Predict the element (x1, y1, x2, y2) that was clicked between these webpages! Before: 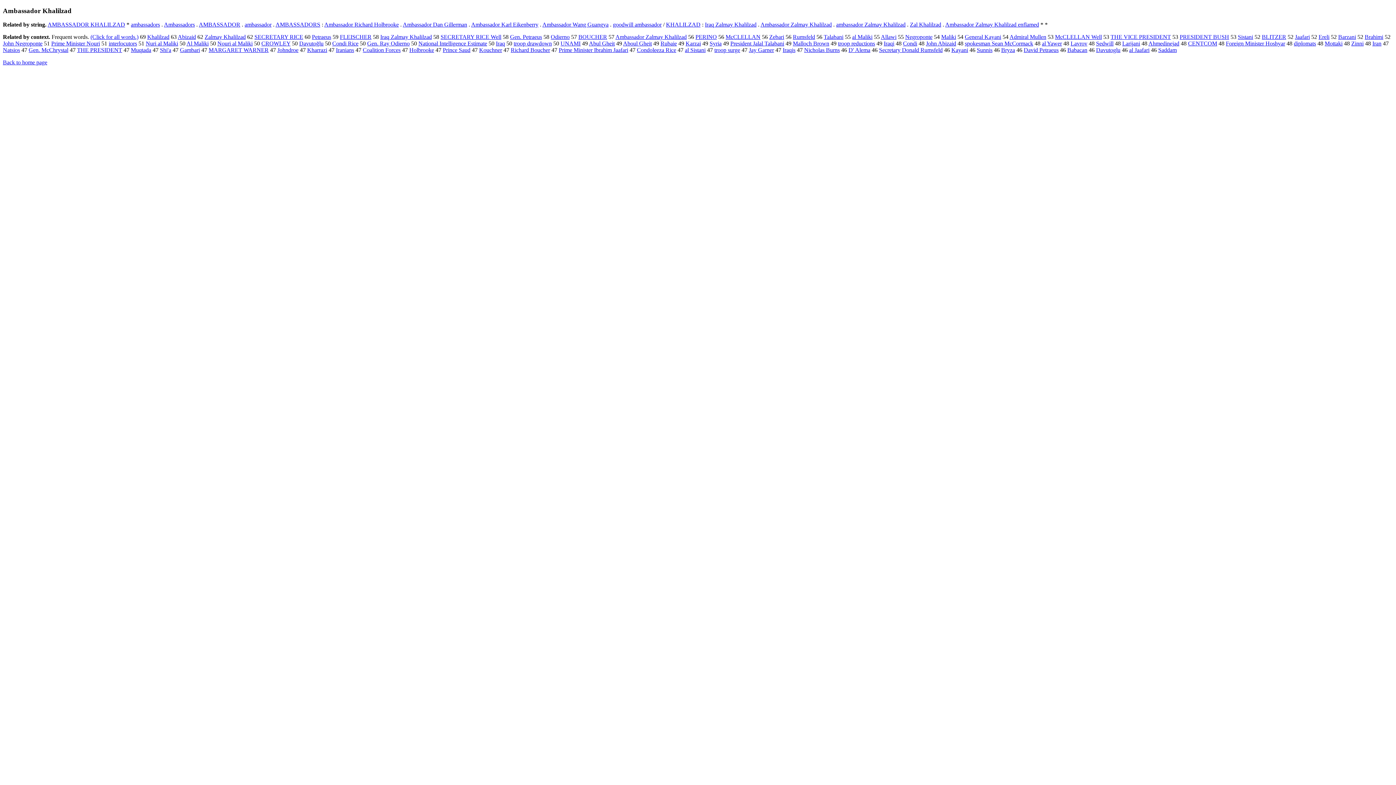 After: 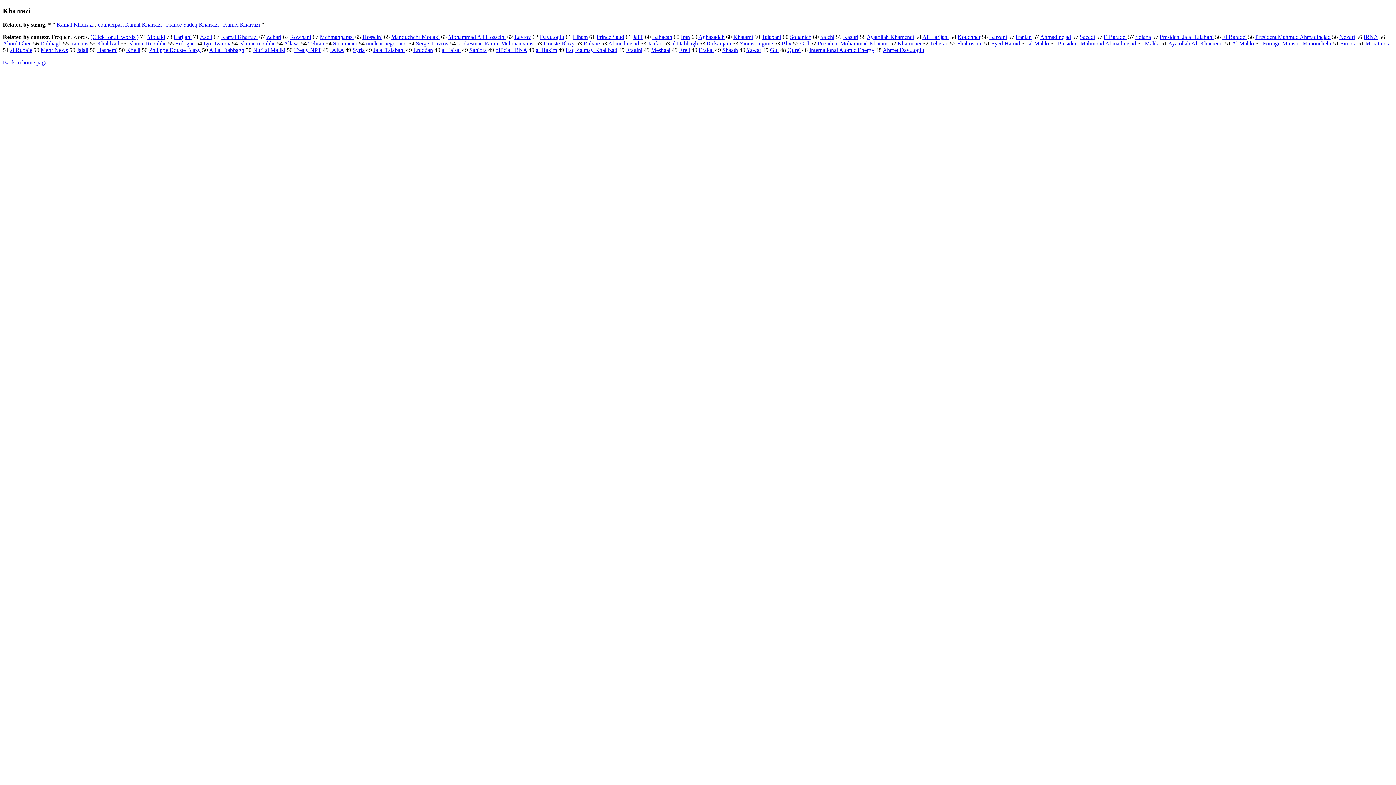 Action: bbox: (307, 47, 327, 53) label: Kharrazi